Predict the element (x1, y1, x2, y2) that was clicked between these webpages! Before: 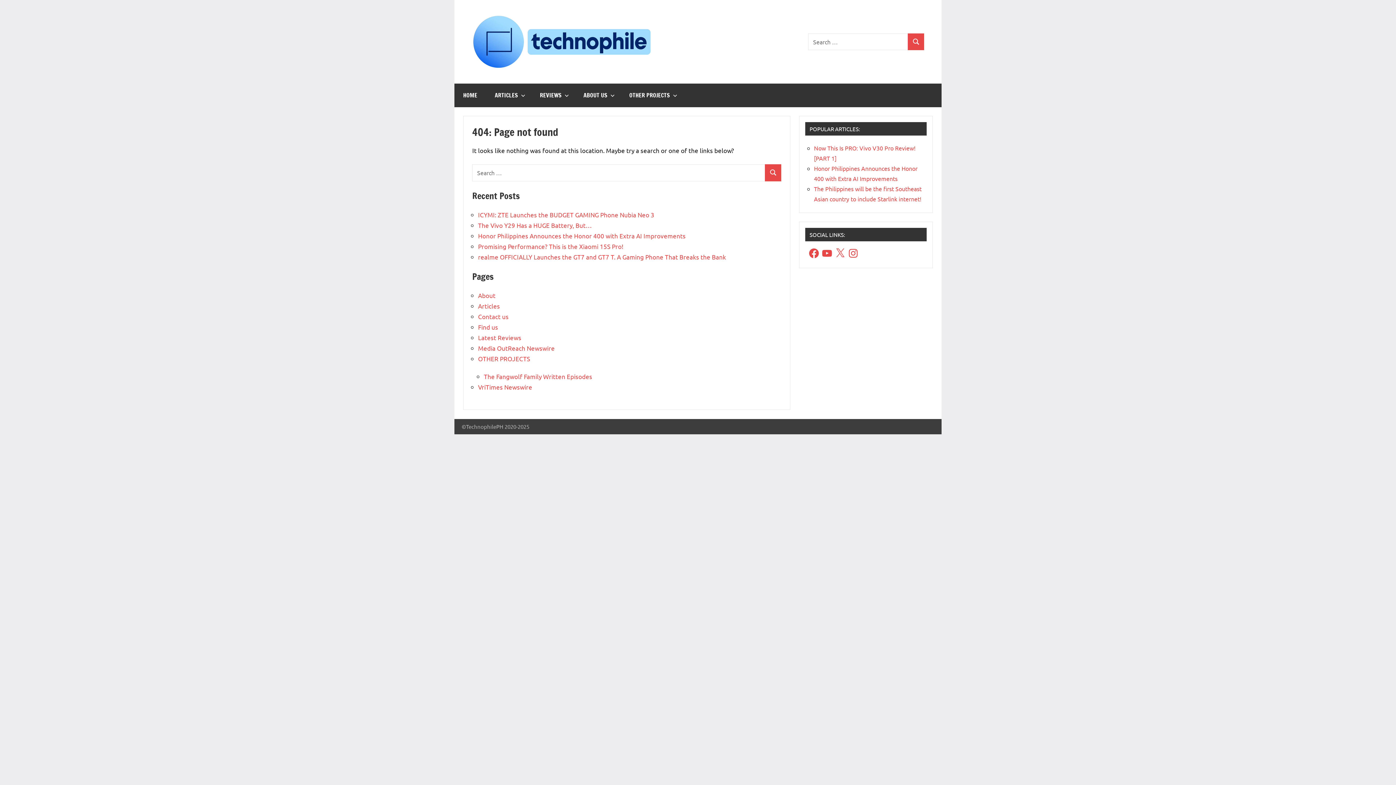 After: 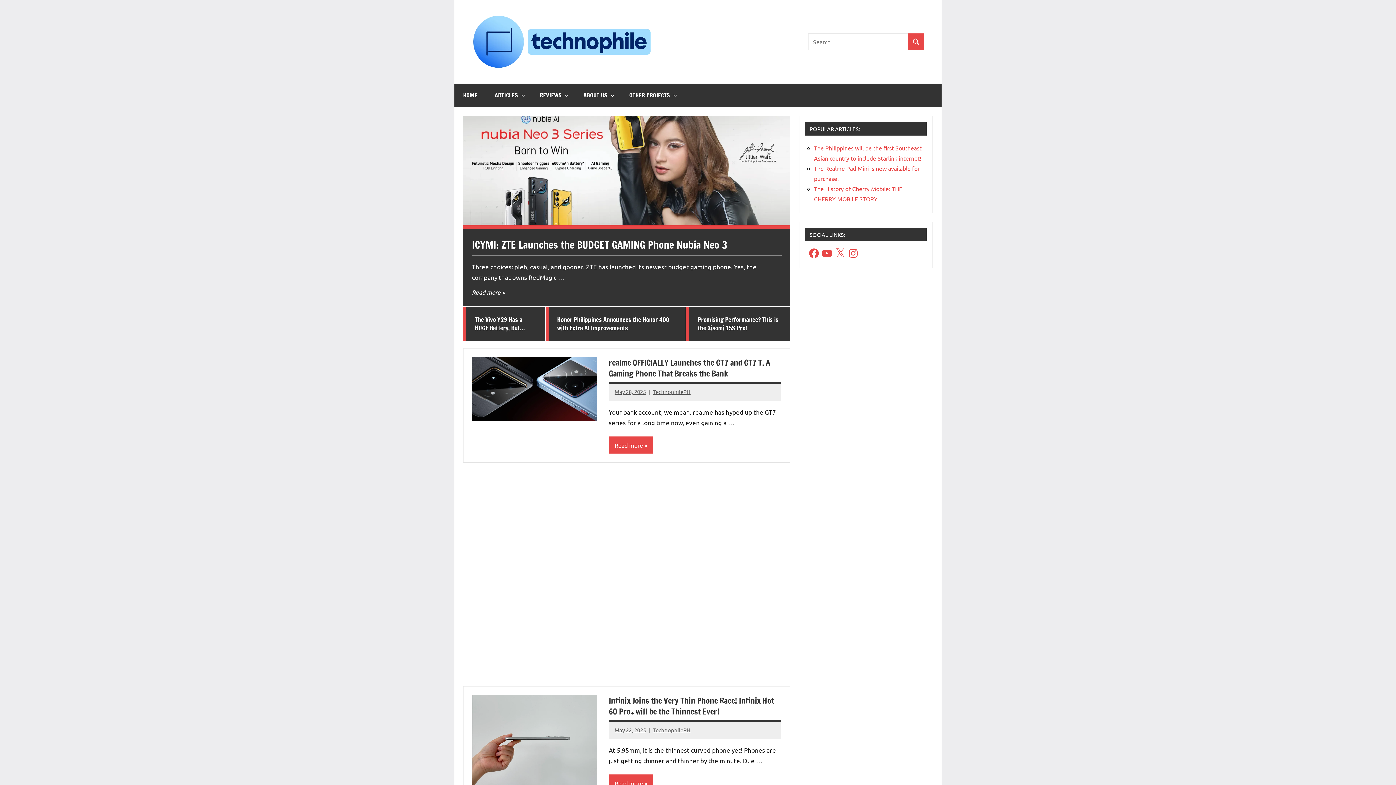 Action: bbox: (472, 16, 653, 23)